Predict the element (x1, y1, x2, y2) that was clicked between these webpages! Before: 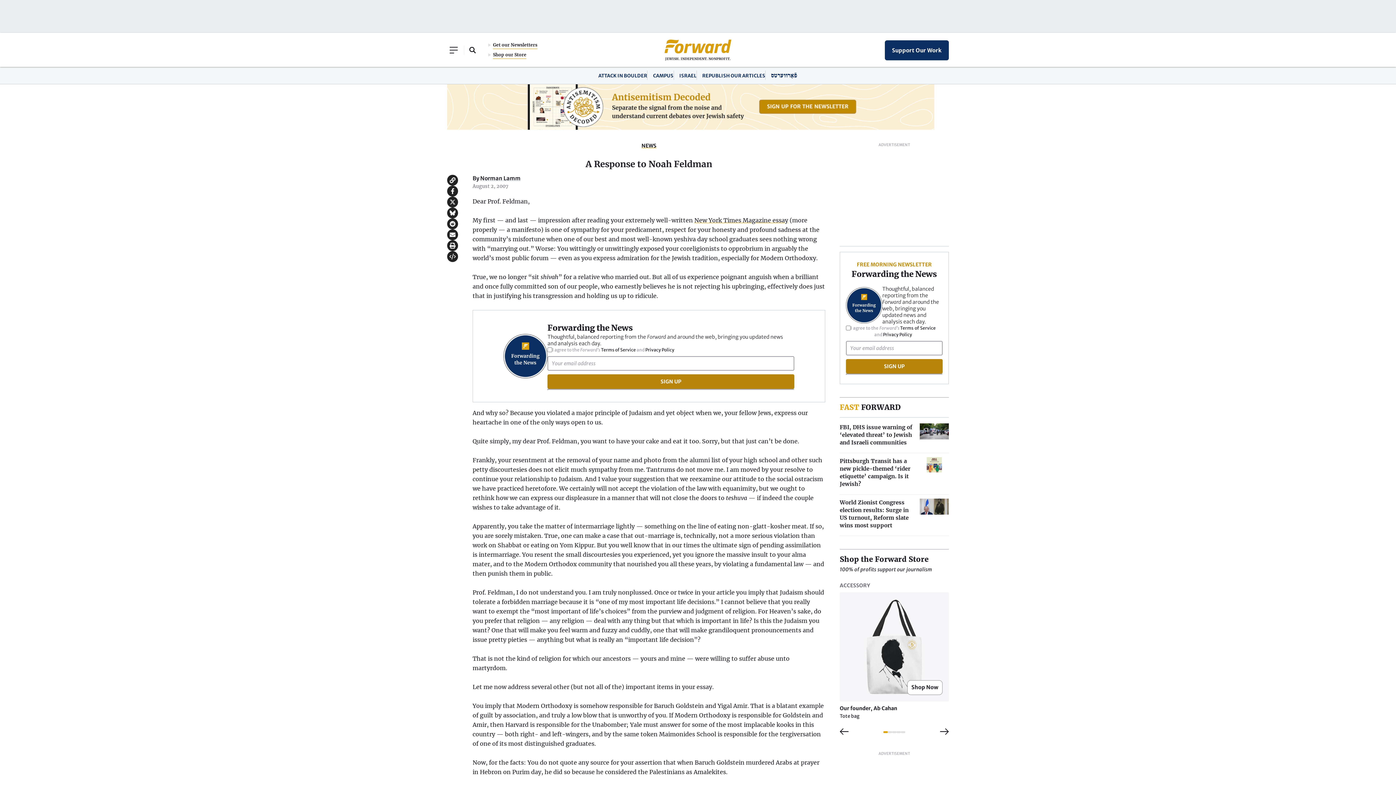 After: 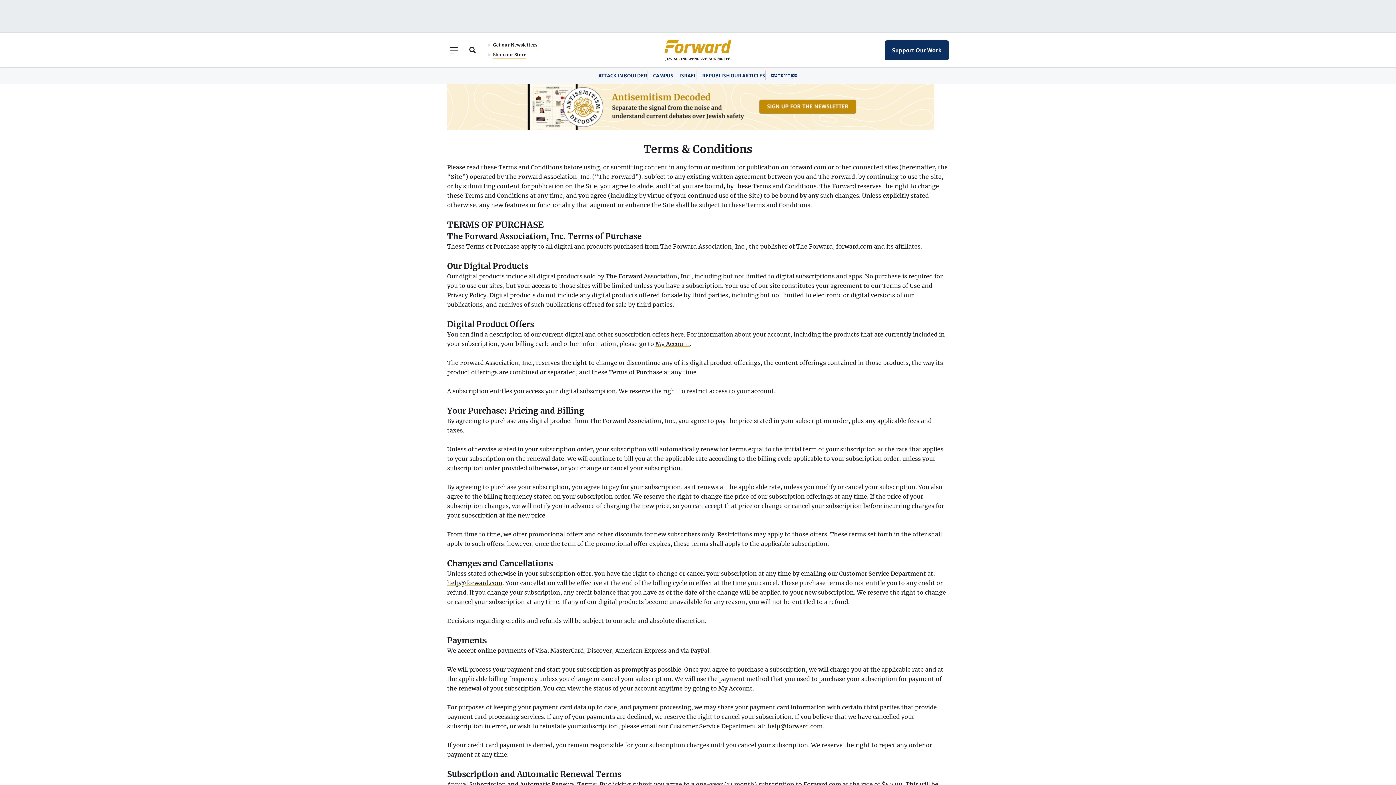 Action: label: Terms of Service bbox: (900, 325, 936, 330)